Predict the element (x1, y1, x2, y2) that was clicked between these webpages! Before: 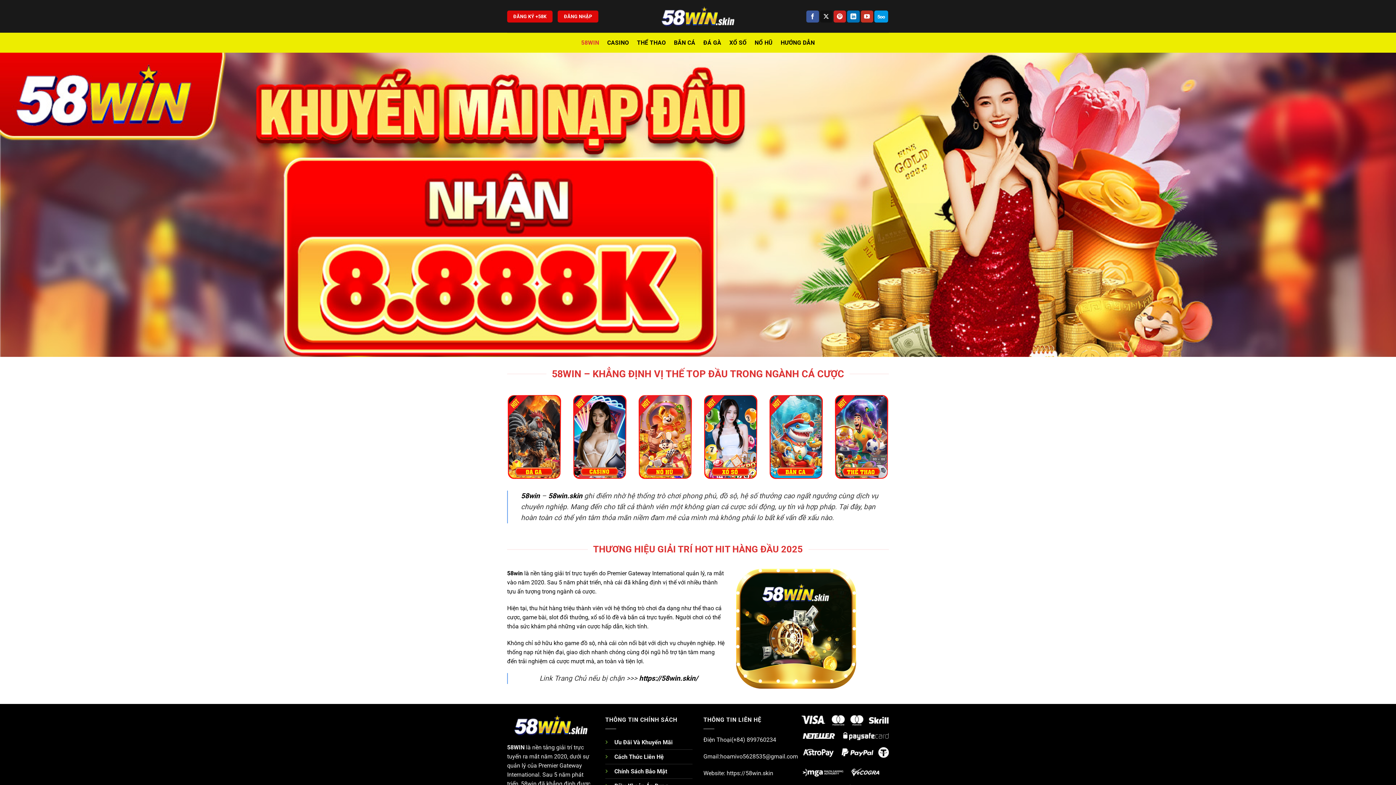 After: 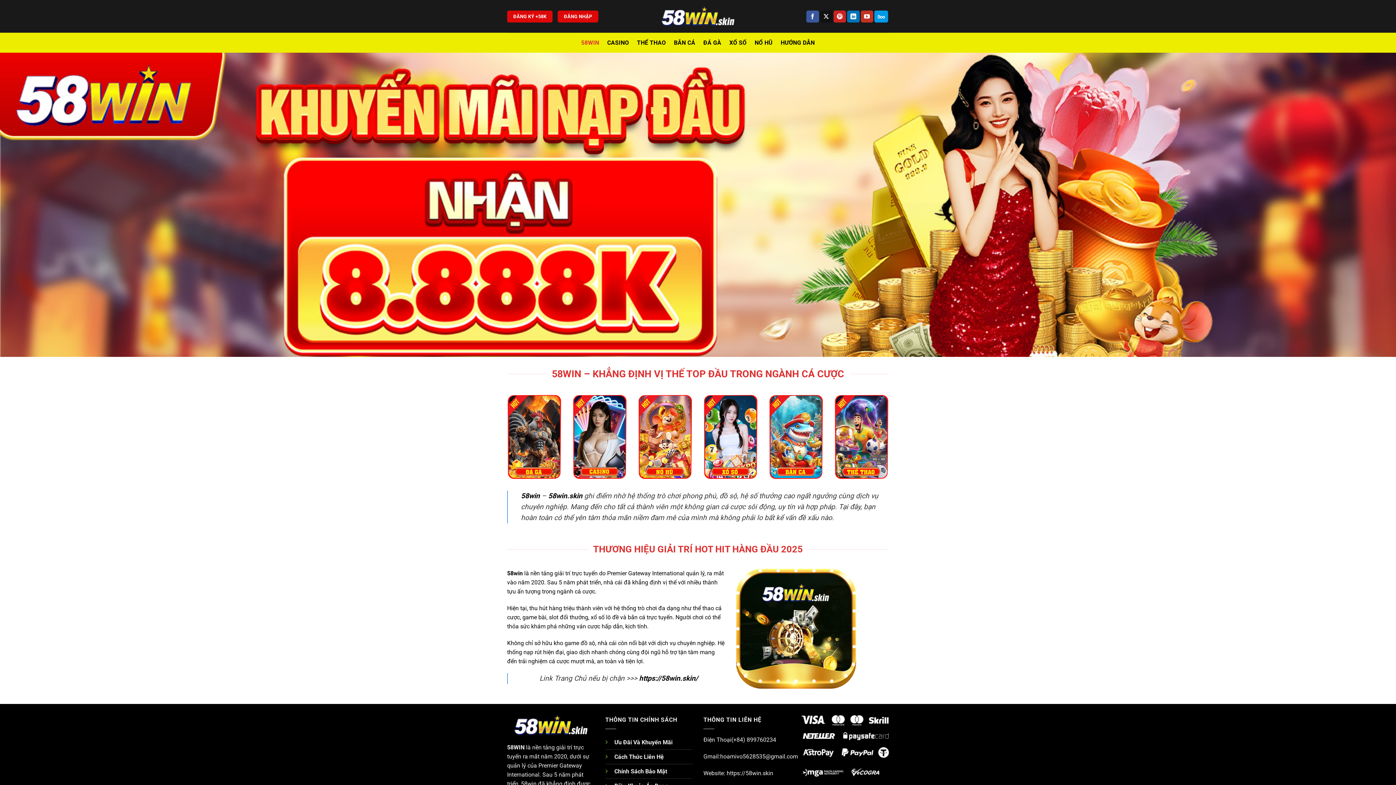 Action: label: 58win bbox: (521, 492, 540, 500)